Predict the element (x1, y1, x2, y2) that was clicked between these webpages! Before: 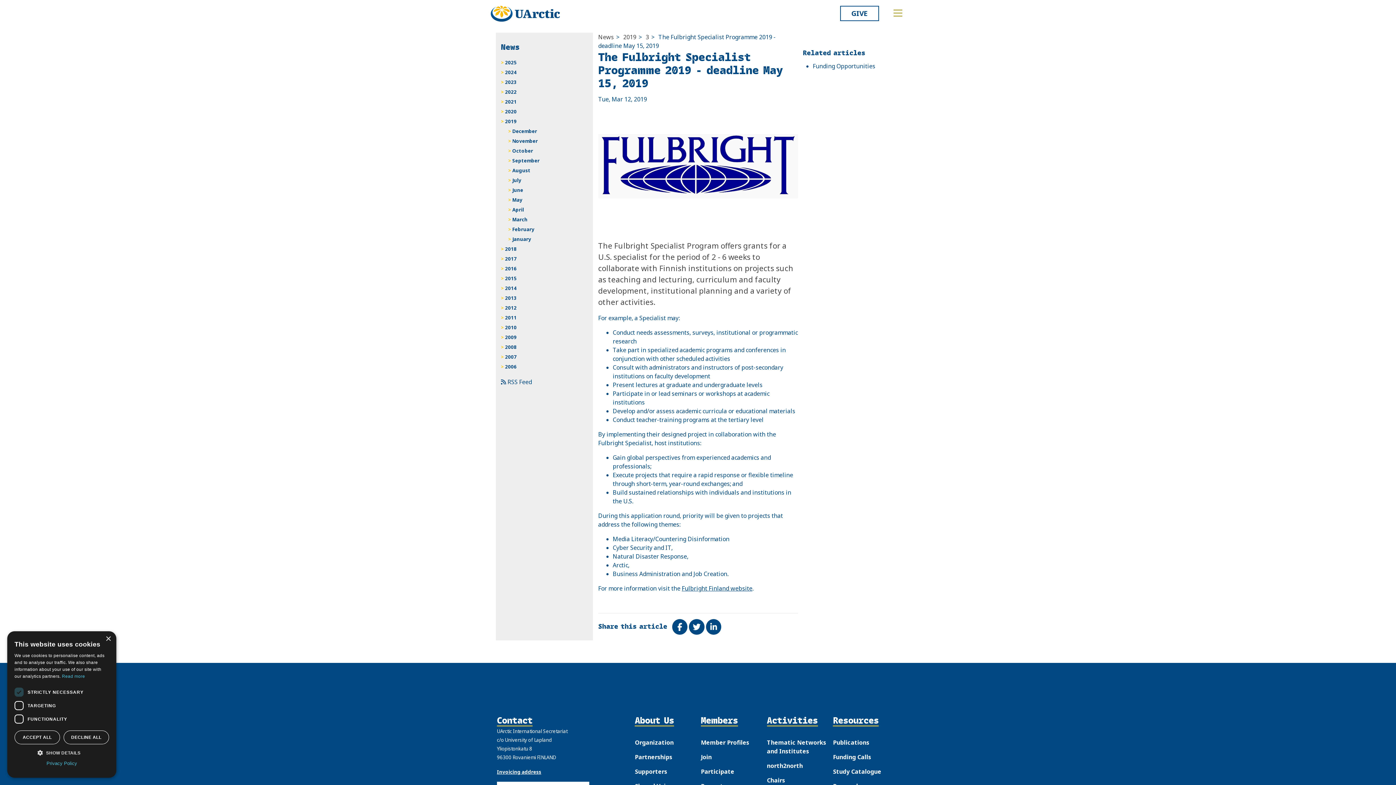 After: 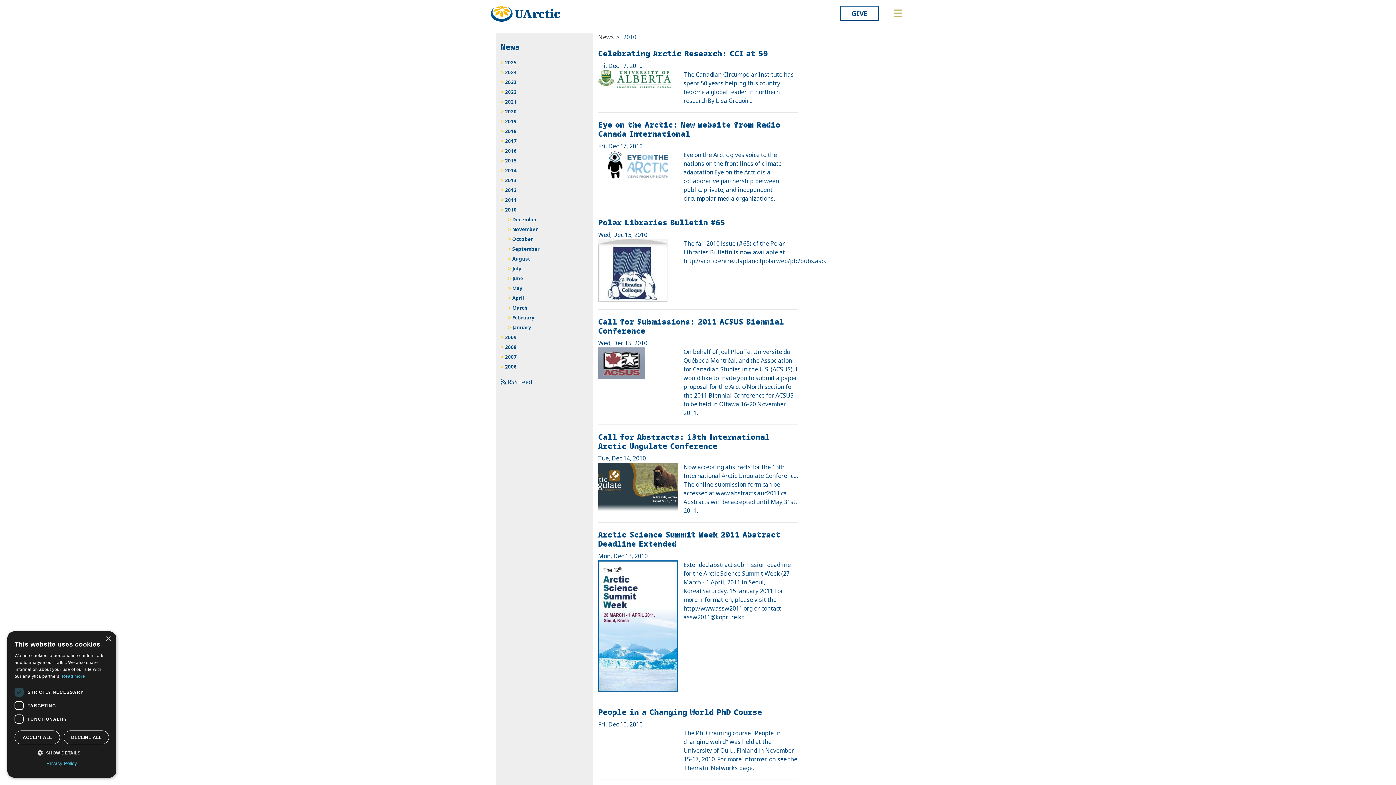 Action: bbox: (501, 322, 588, 332) label: 2010